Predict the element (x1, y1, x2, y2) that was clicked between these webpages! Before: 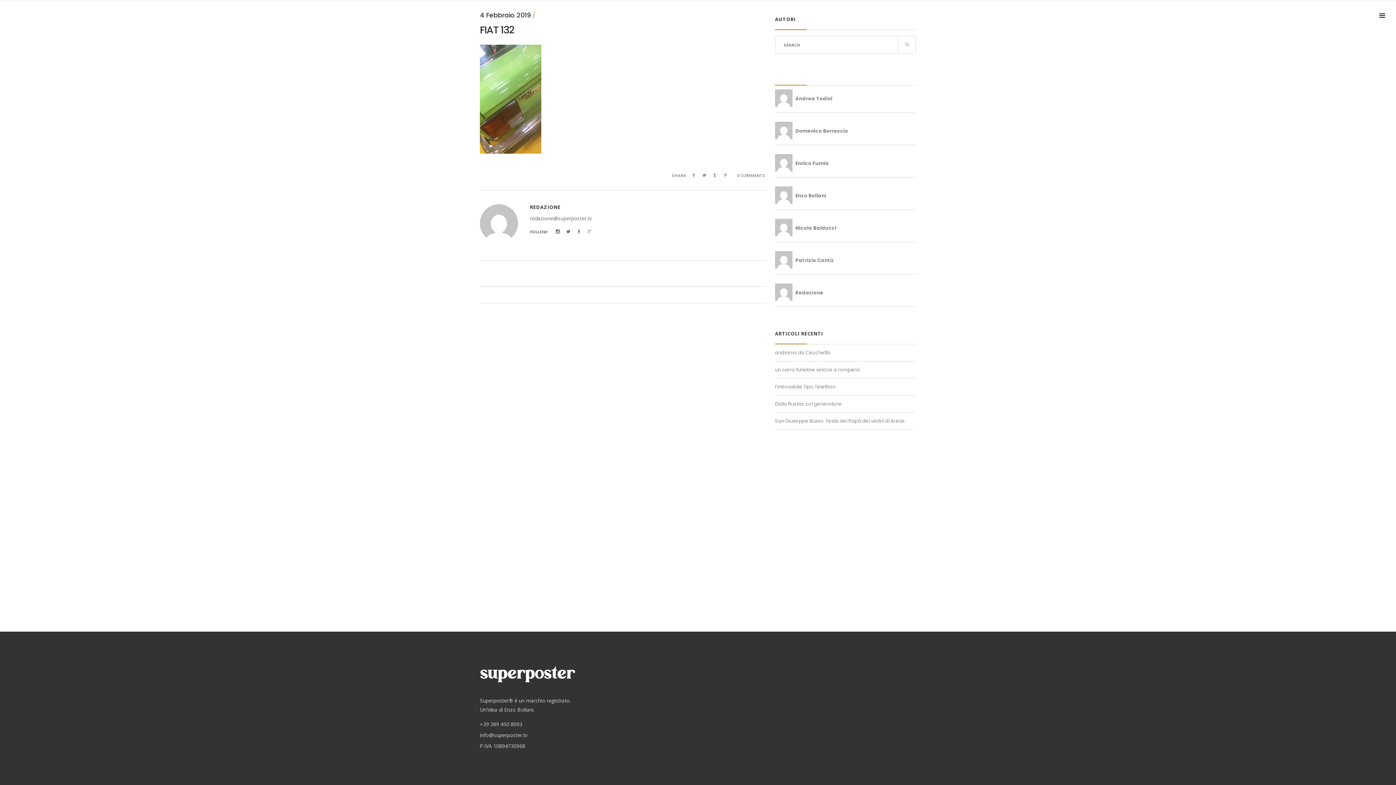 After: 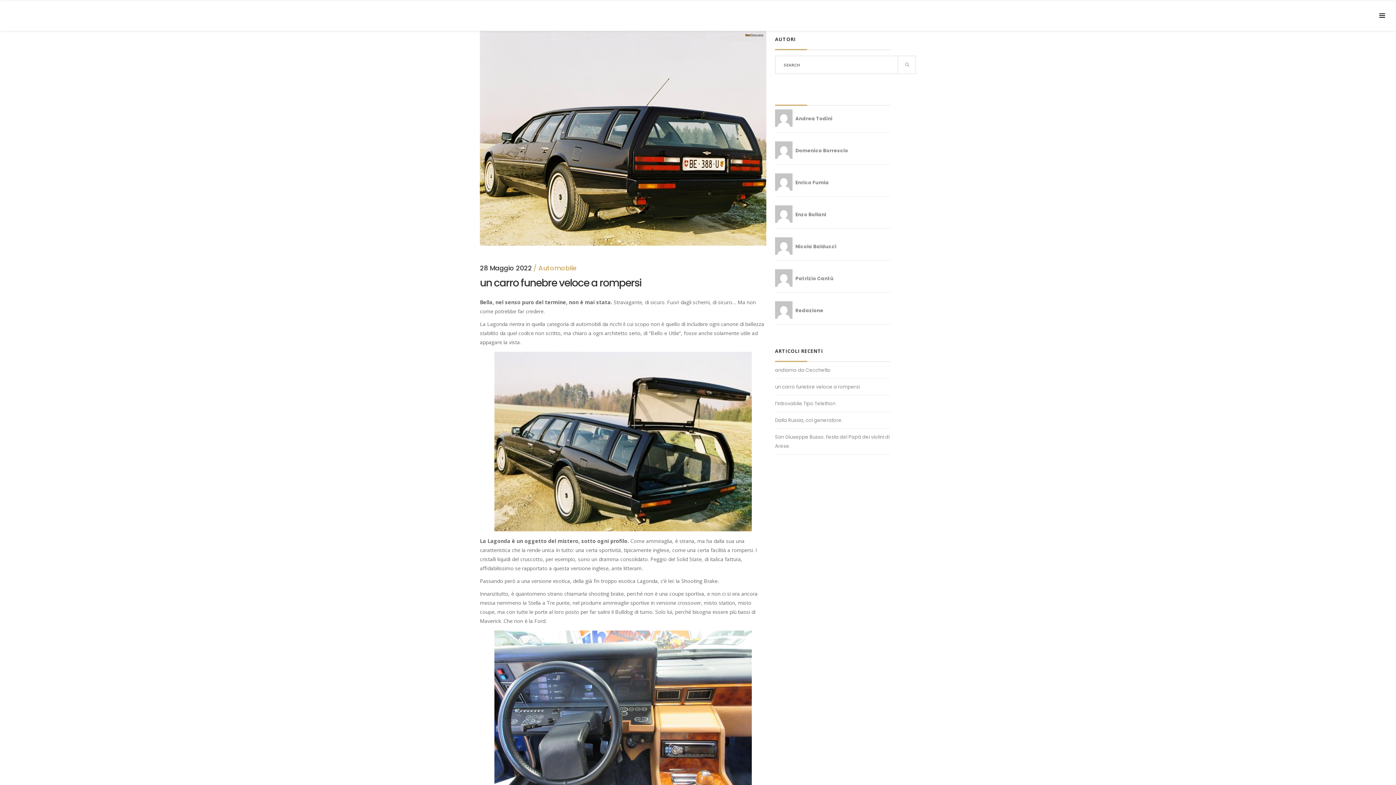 Action: label: un carro funebre veloce a rompersi bbox: (775, 365, 916, 374)